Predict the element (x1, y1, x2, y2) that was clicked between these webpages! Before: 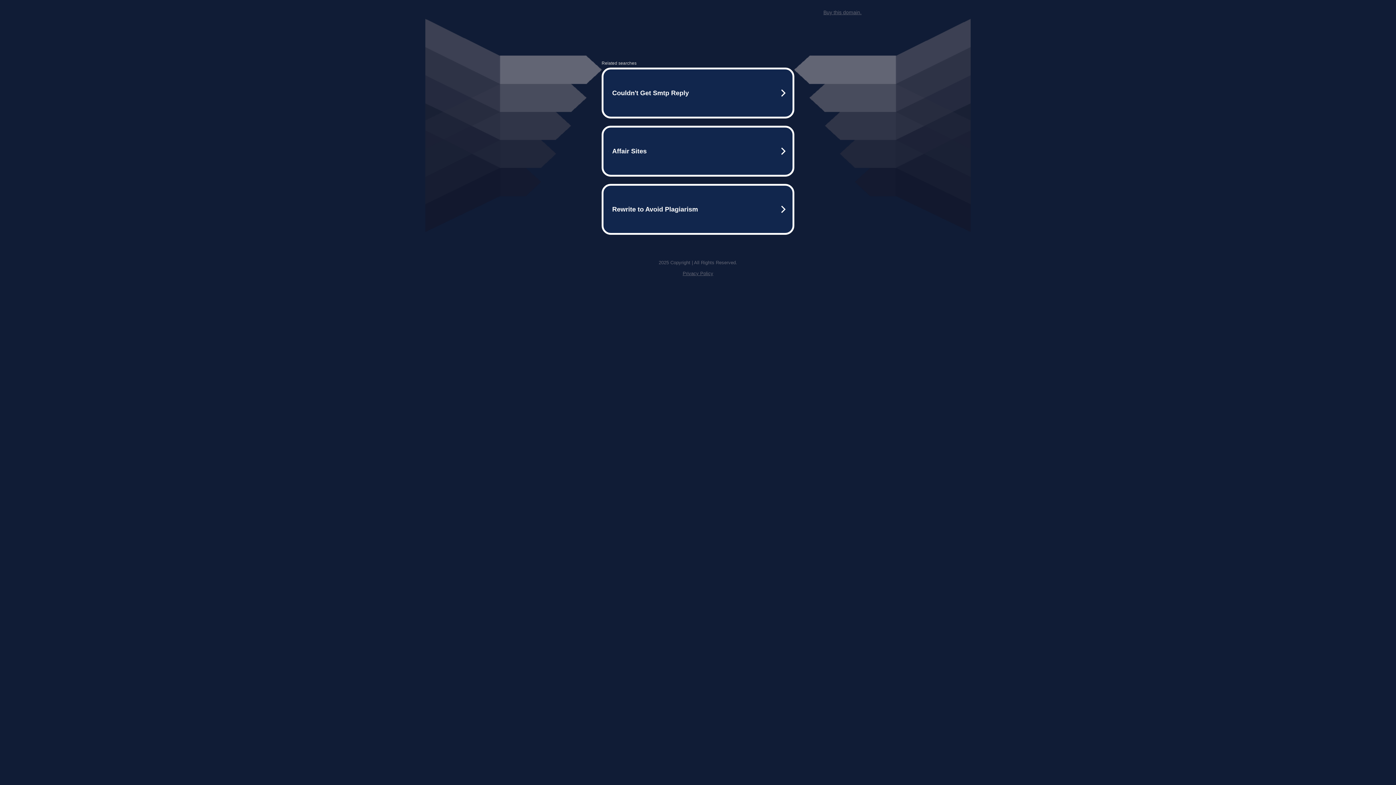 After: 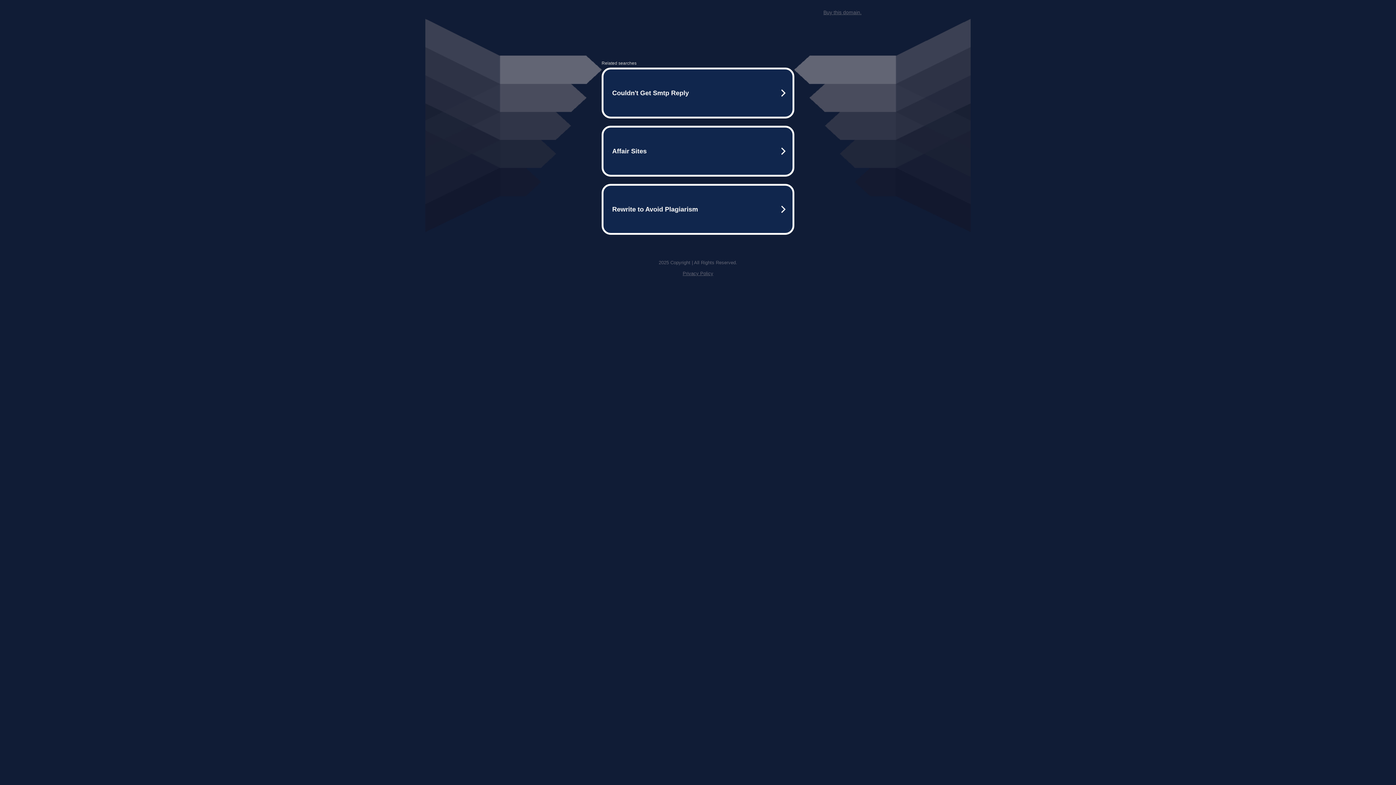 Action: bbox: (682, 270, 713, 276) label: Privacy Policy